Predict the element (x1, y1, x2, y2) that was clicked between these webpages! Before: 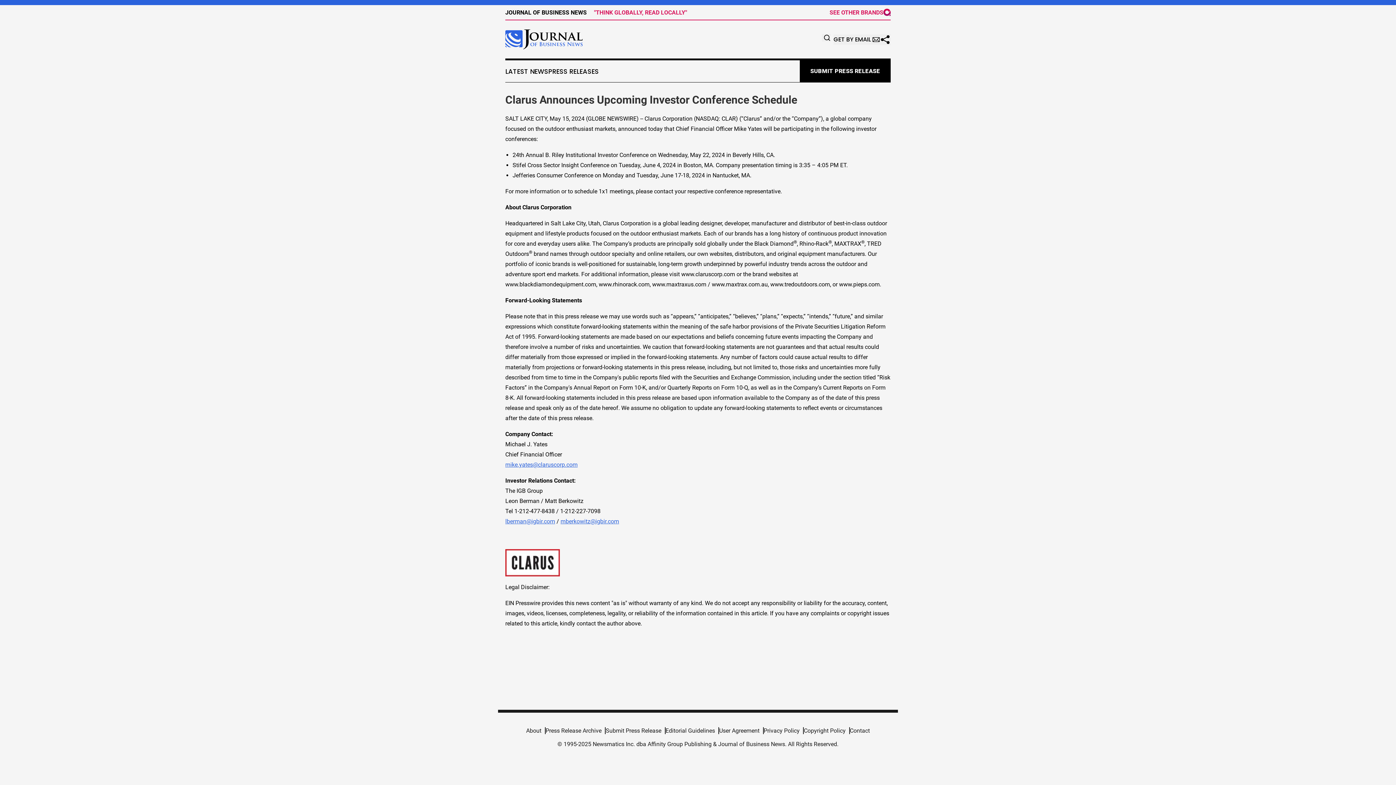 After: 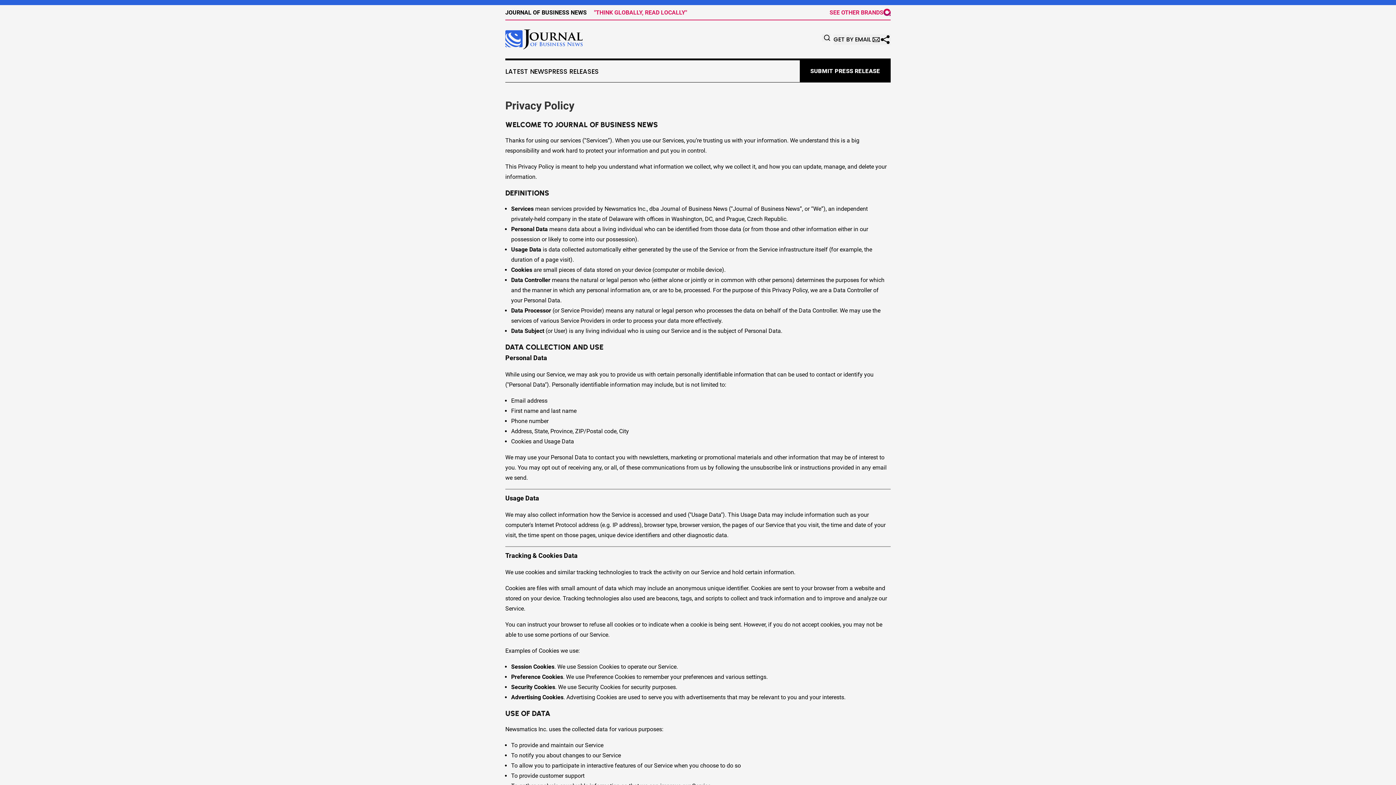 Action: bbox: (763, 727, 804, 734) label: Privacy Policy